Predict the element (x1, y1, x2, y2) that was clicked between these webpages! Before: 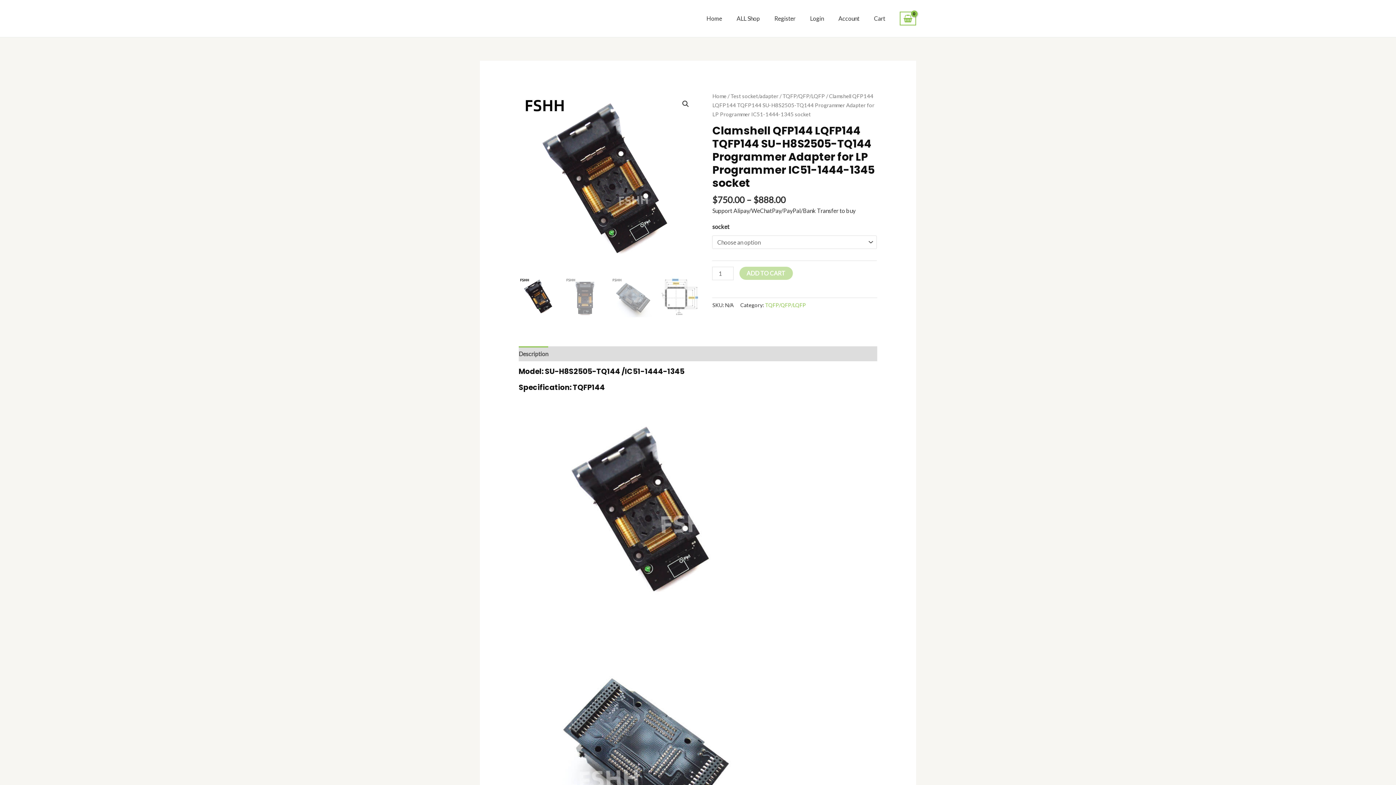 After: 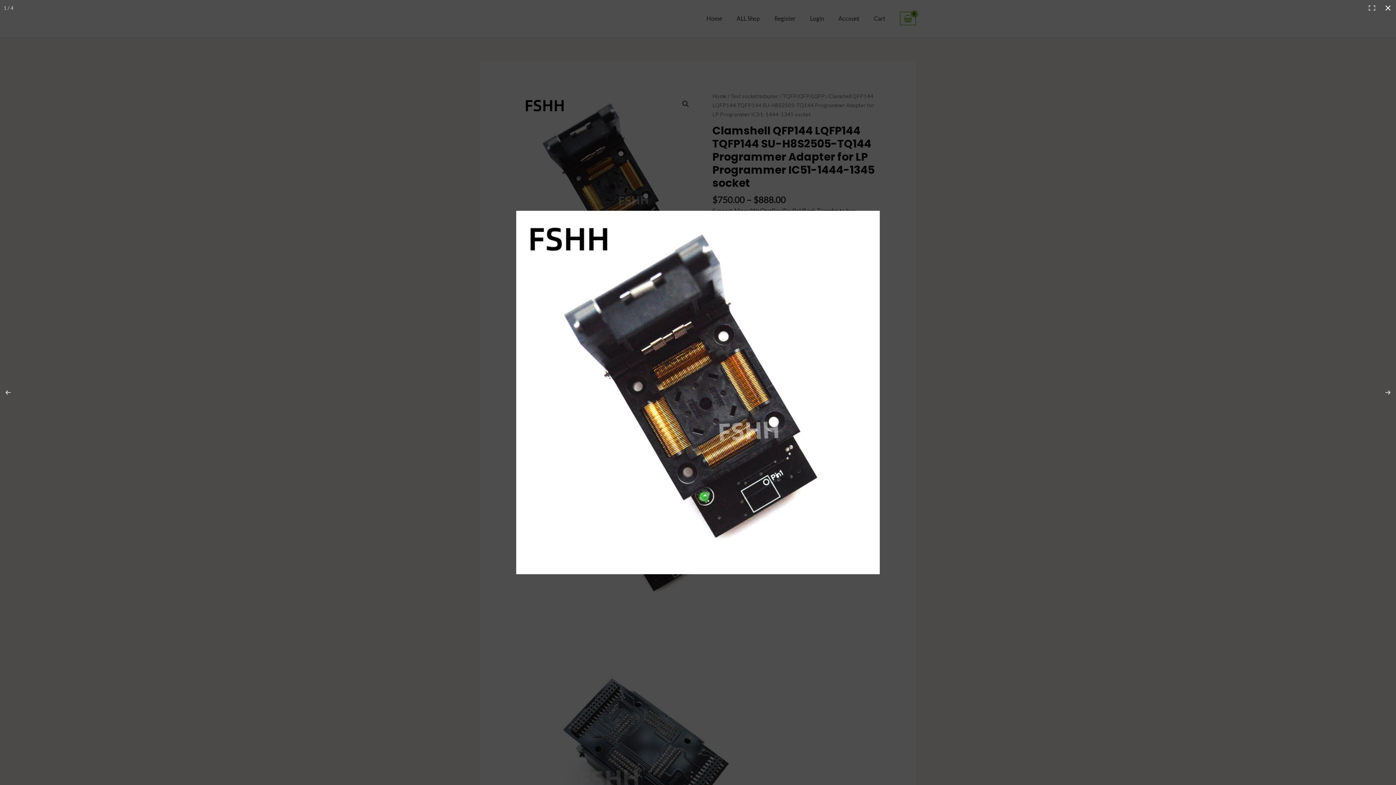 Action: bbox: (679, 97, 692, 110) label: View full-screen image gallery